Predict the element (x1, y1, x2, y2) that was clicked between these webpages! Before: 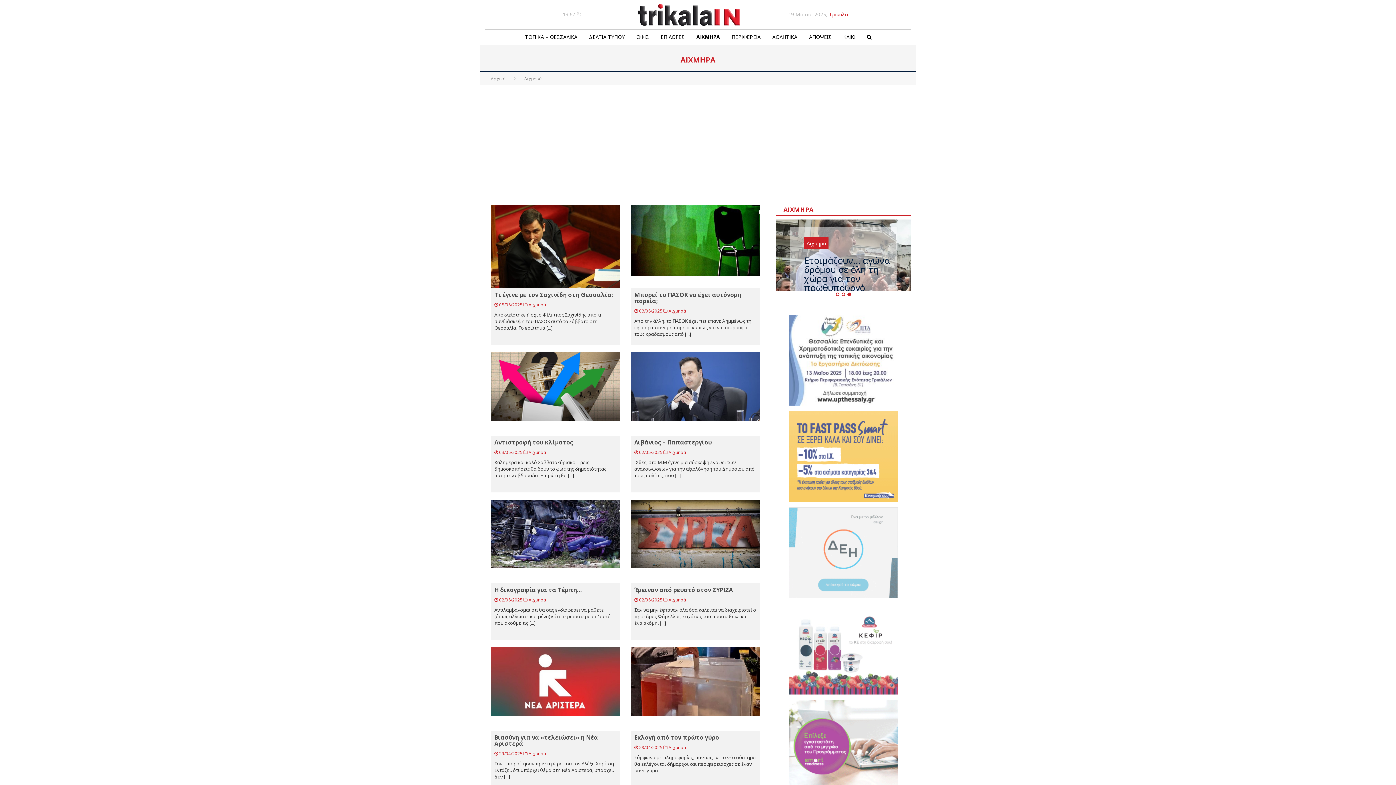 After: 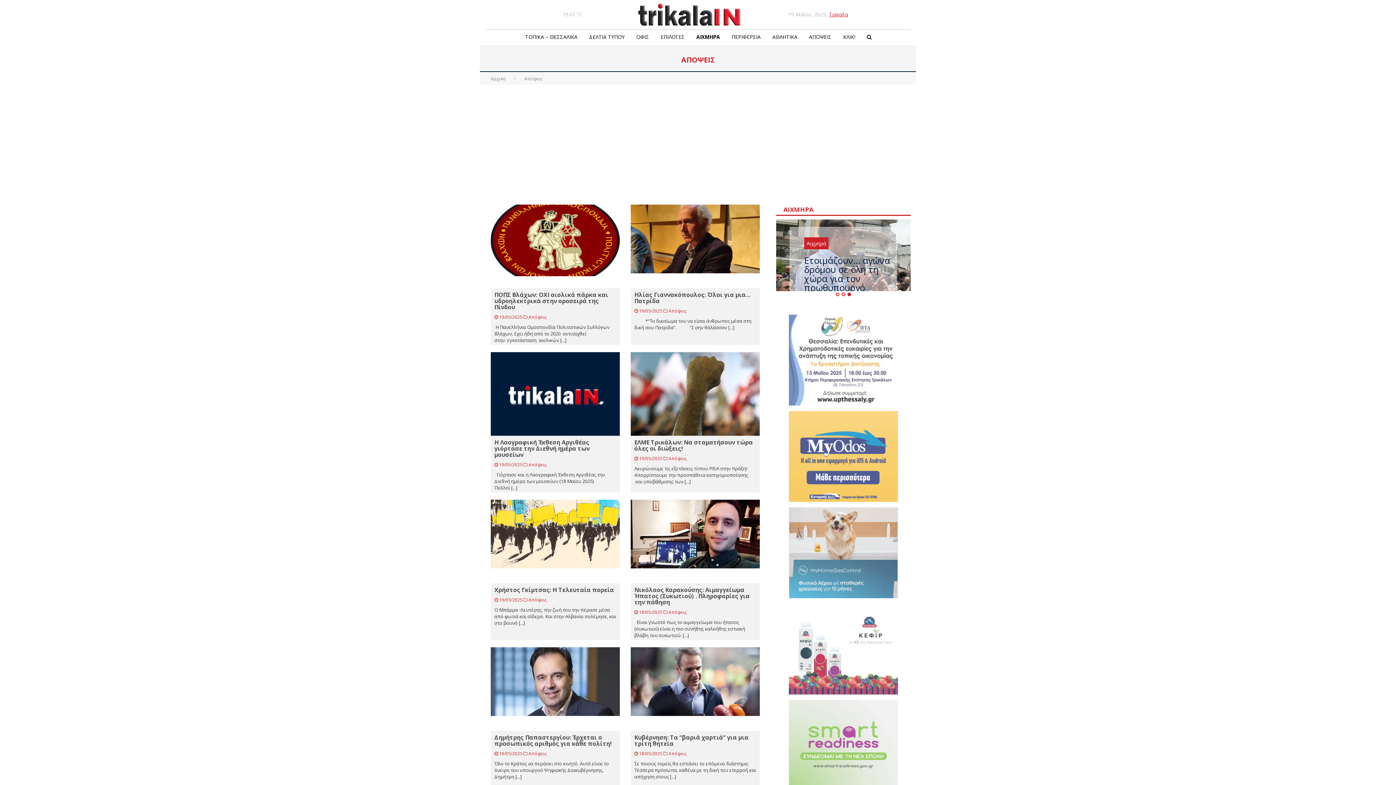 Action: label: ΑΠΟΨΕΙΣ bbox: (803, 29, 837, 44)